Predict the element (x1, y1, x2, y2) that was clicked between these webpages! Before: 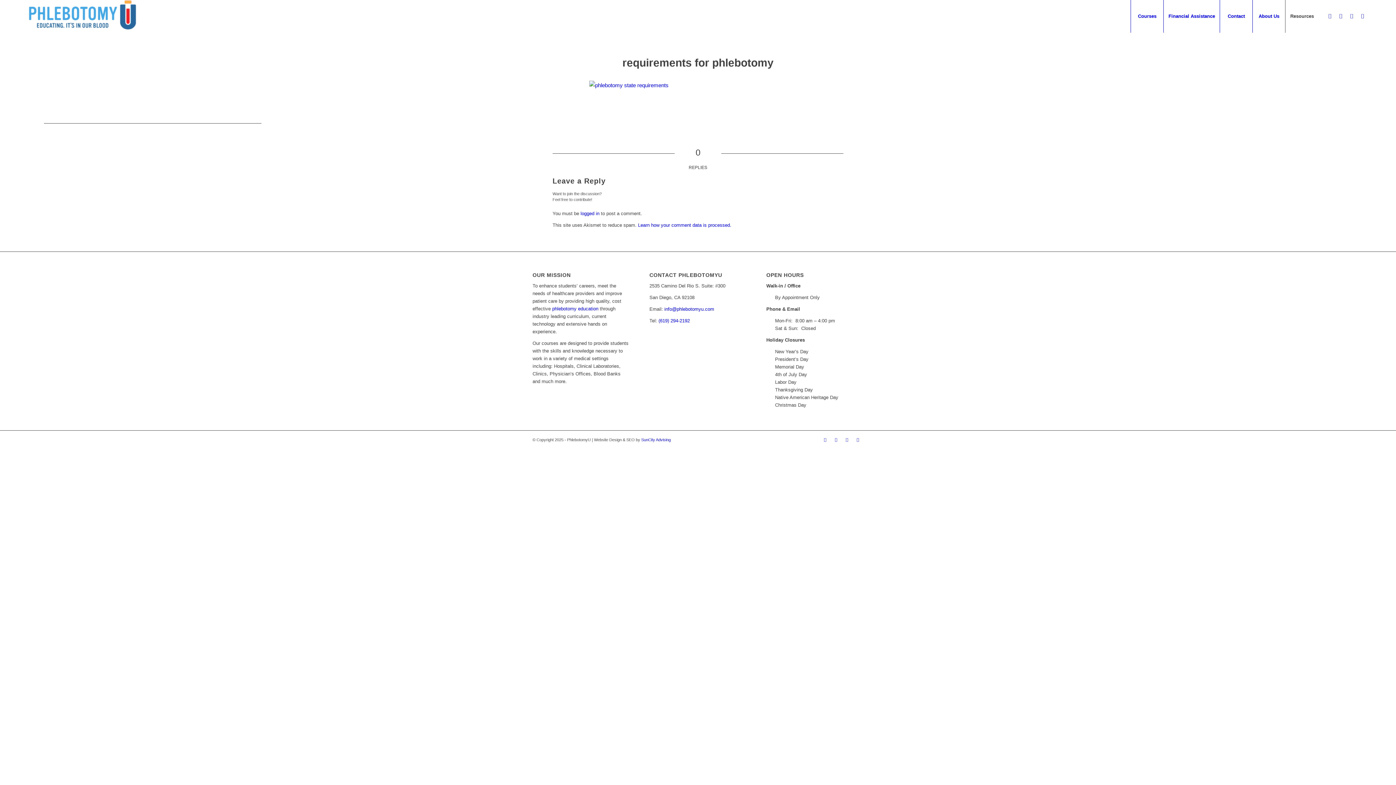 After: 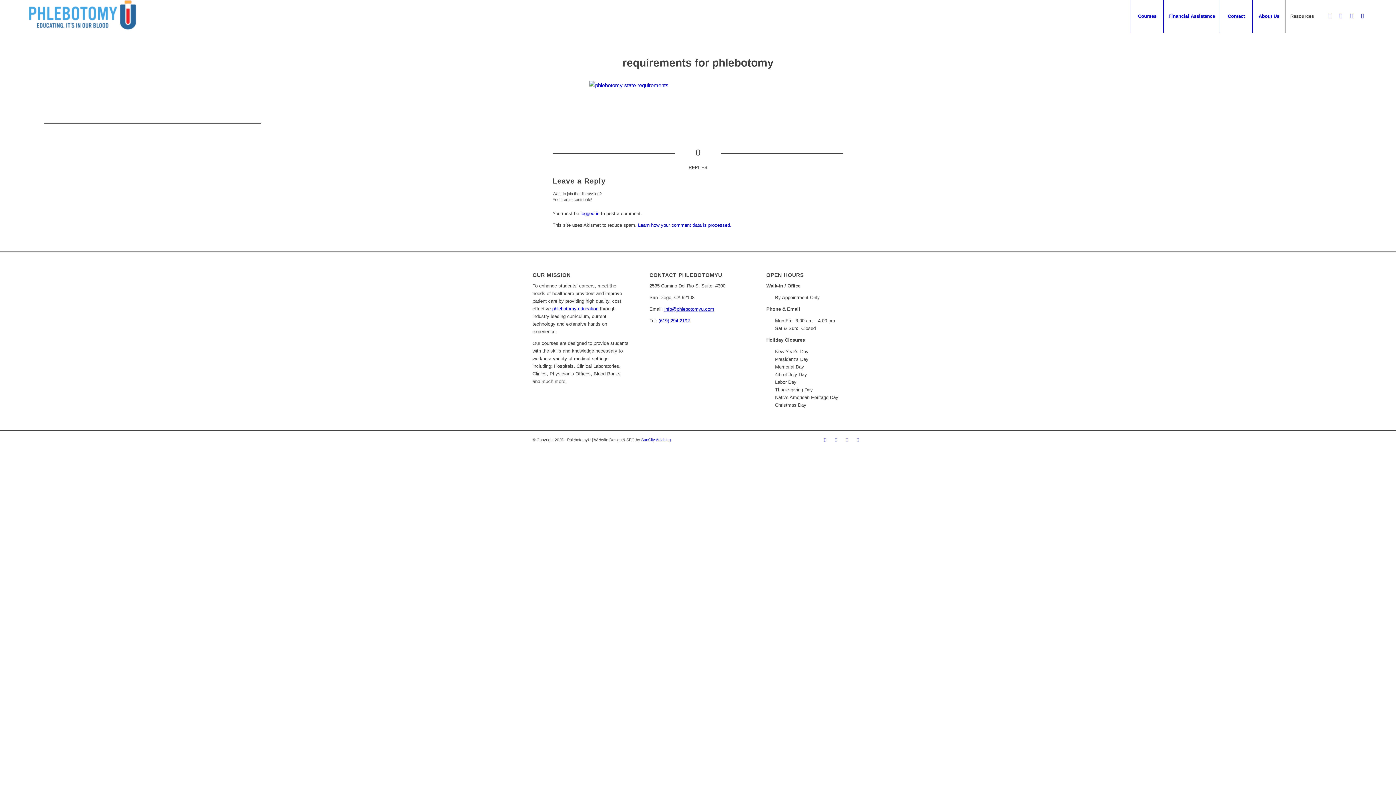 Action: bbox: (664, 306, 714, 311) label: info@phlebotomyu.com